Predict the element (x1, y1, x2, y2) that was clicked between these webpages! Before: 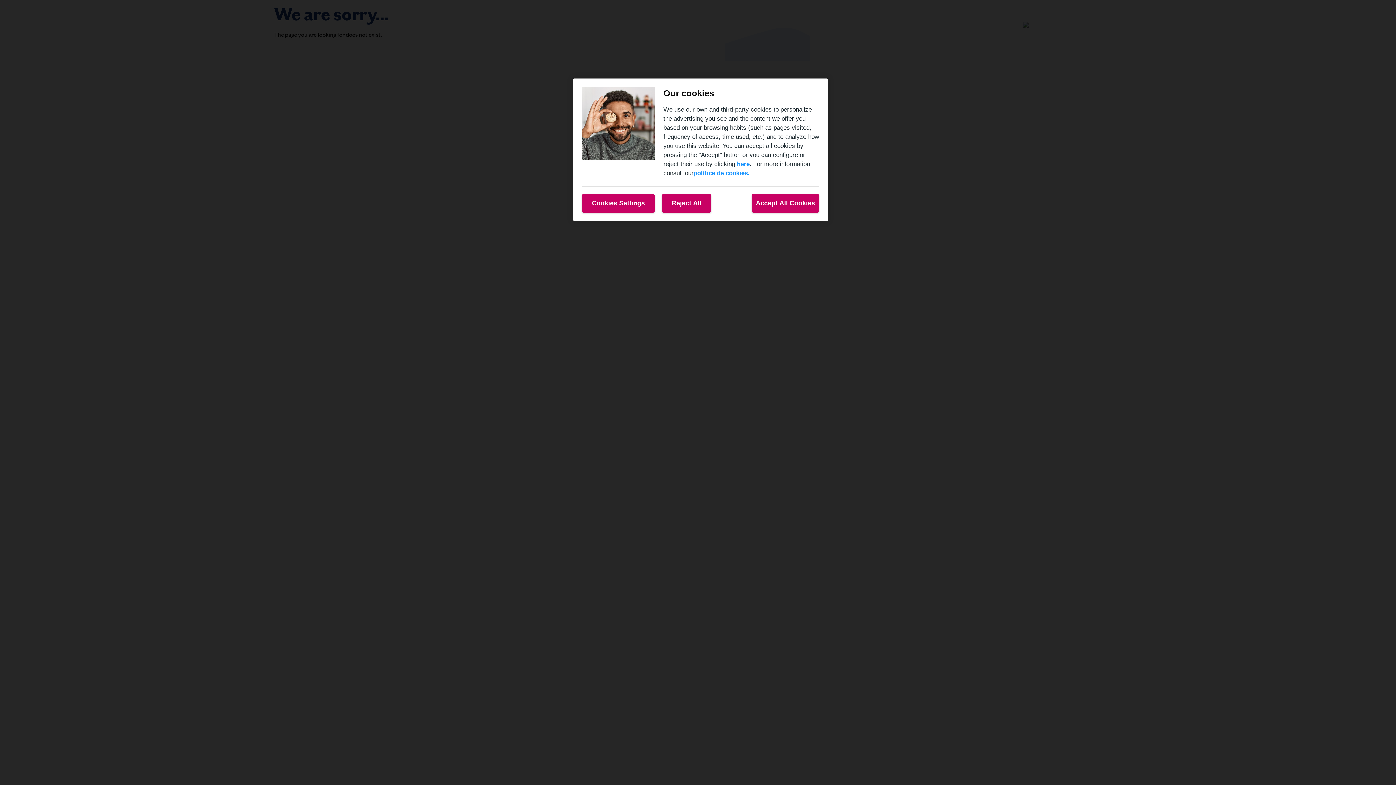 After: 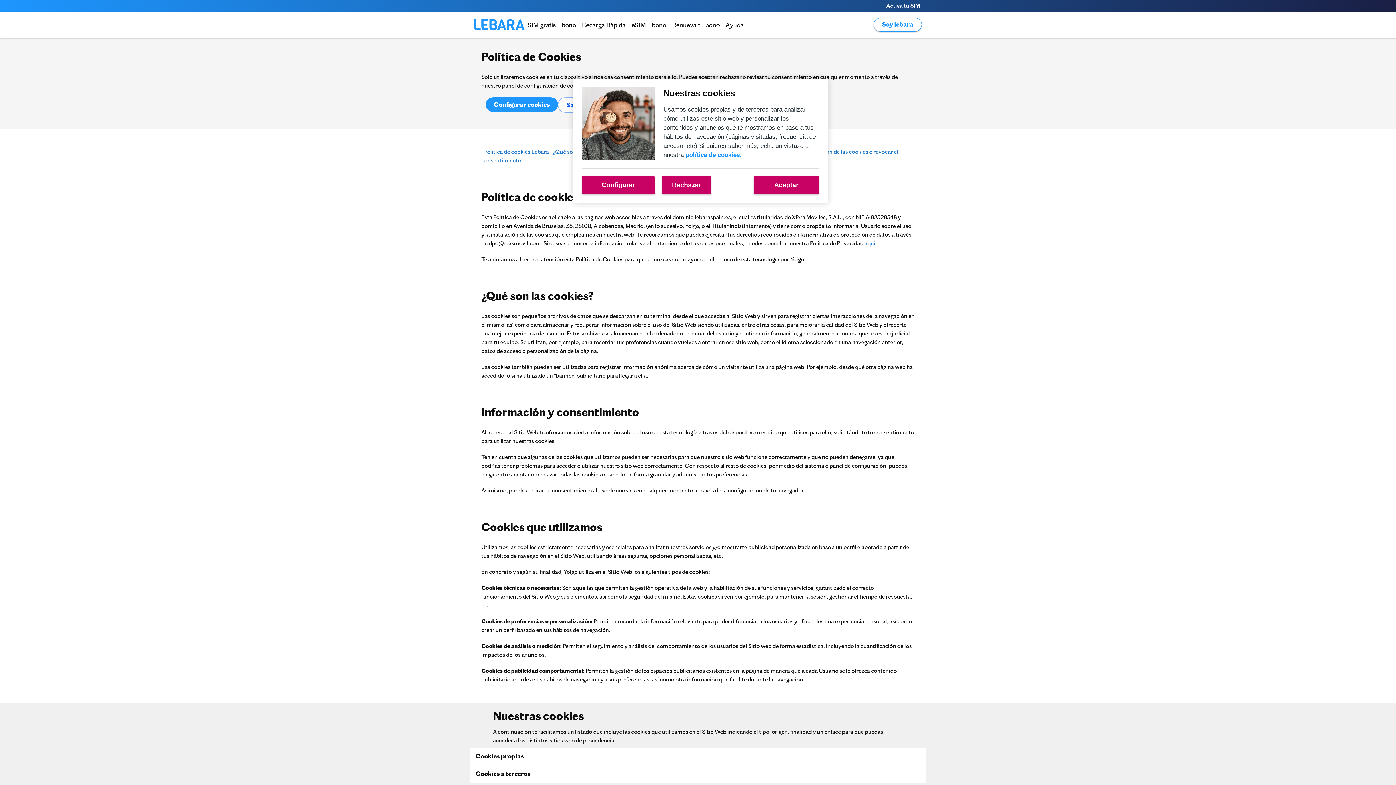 Action: bbox: (693, 169, 749, 176) label: política de cookies.